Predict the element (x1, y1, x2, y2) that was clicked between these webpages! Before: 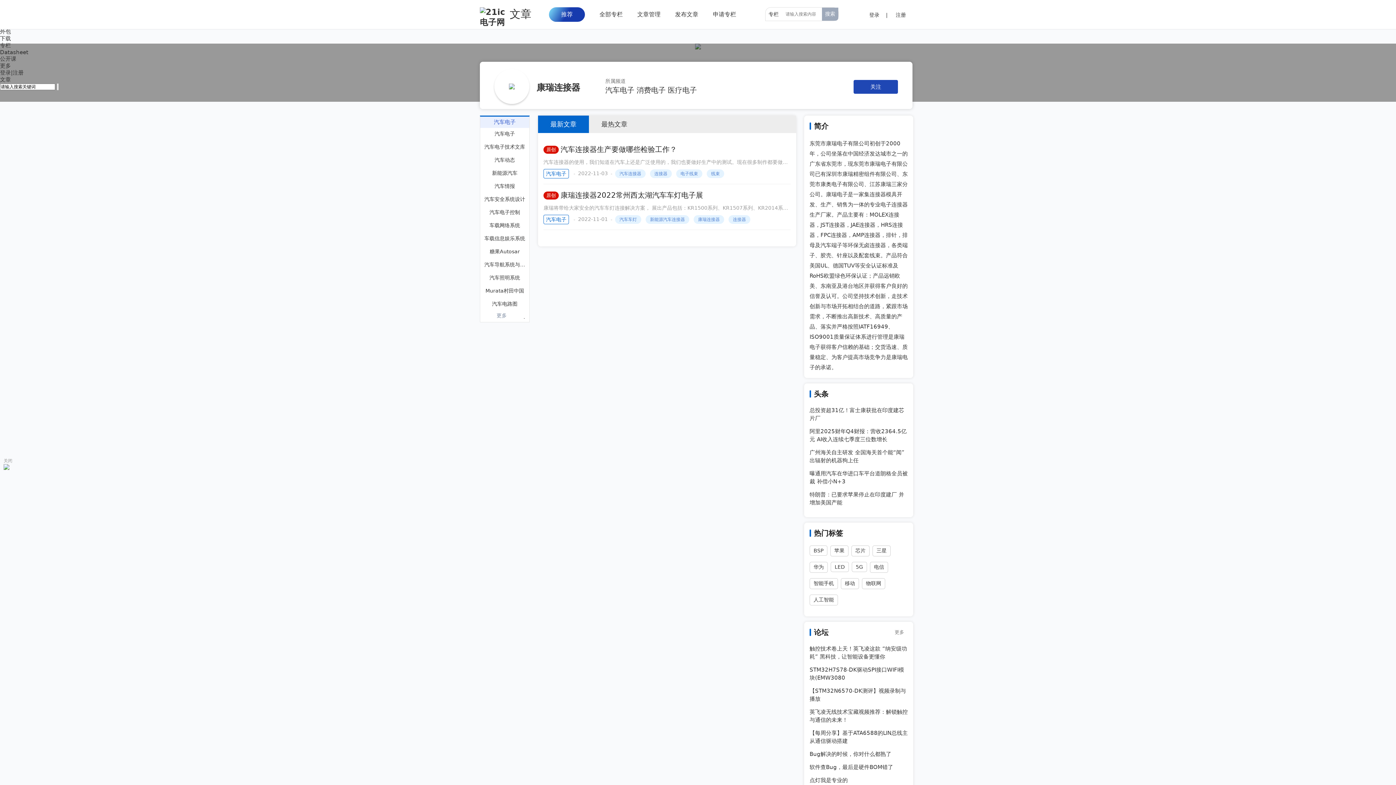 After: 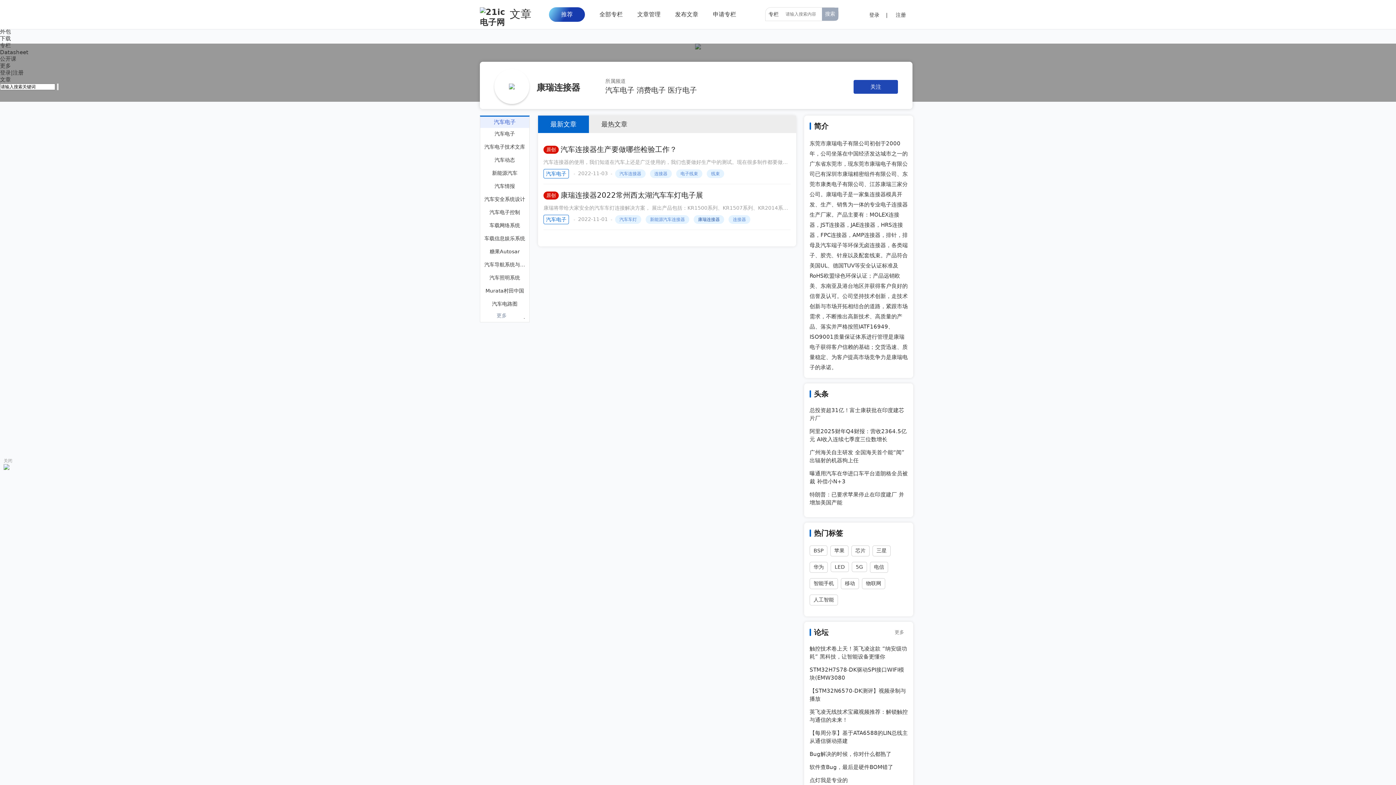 Action: bbox: (693, 215, 724, 224) label: 康瑞连接器